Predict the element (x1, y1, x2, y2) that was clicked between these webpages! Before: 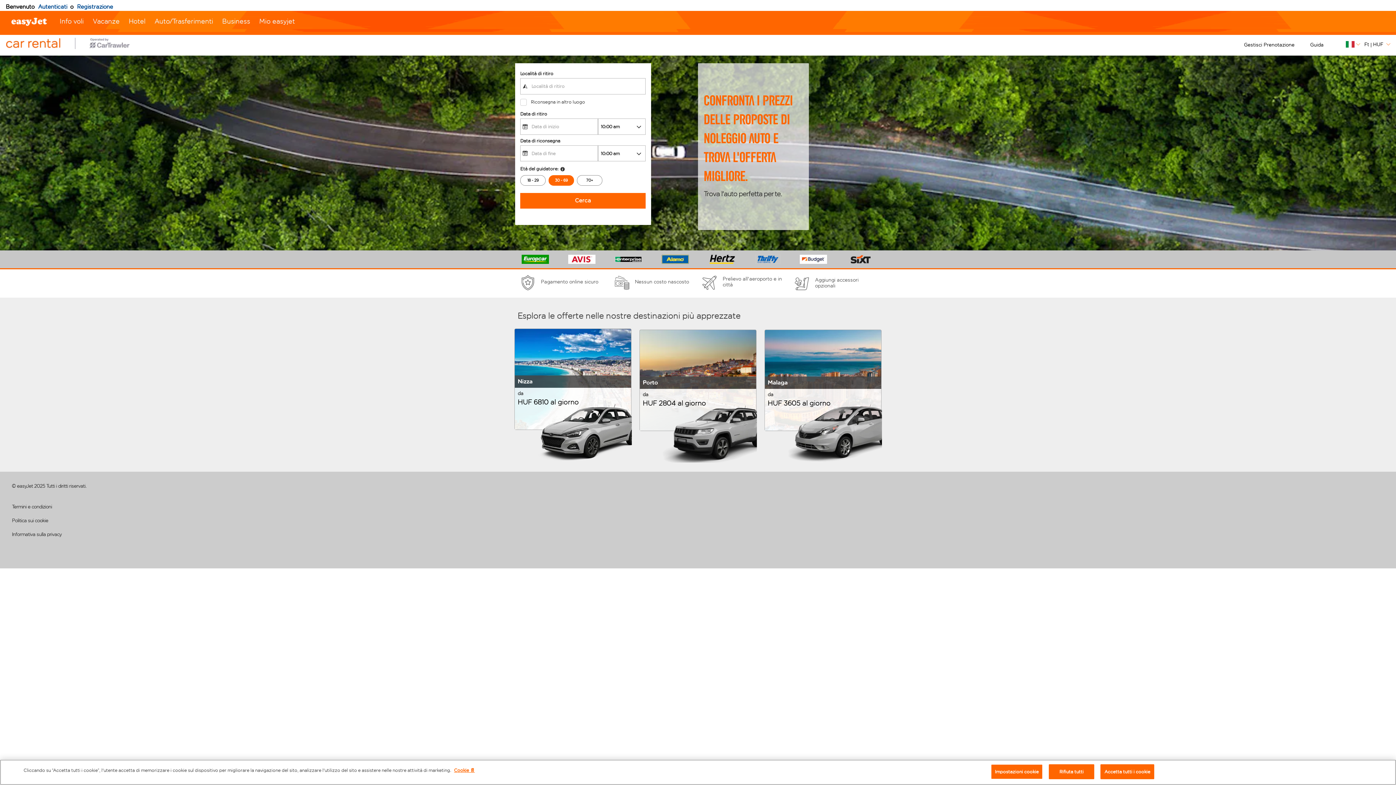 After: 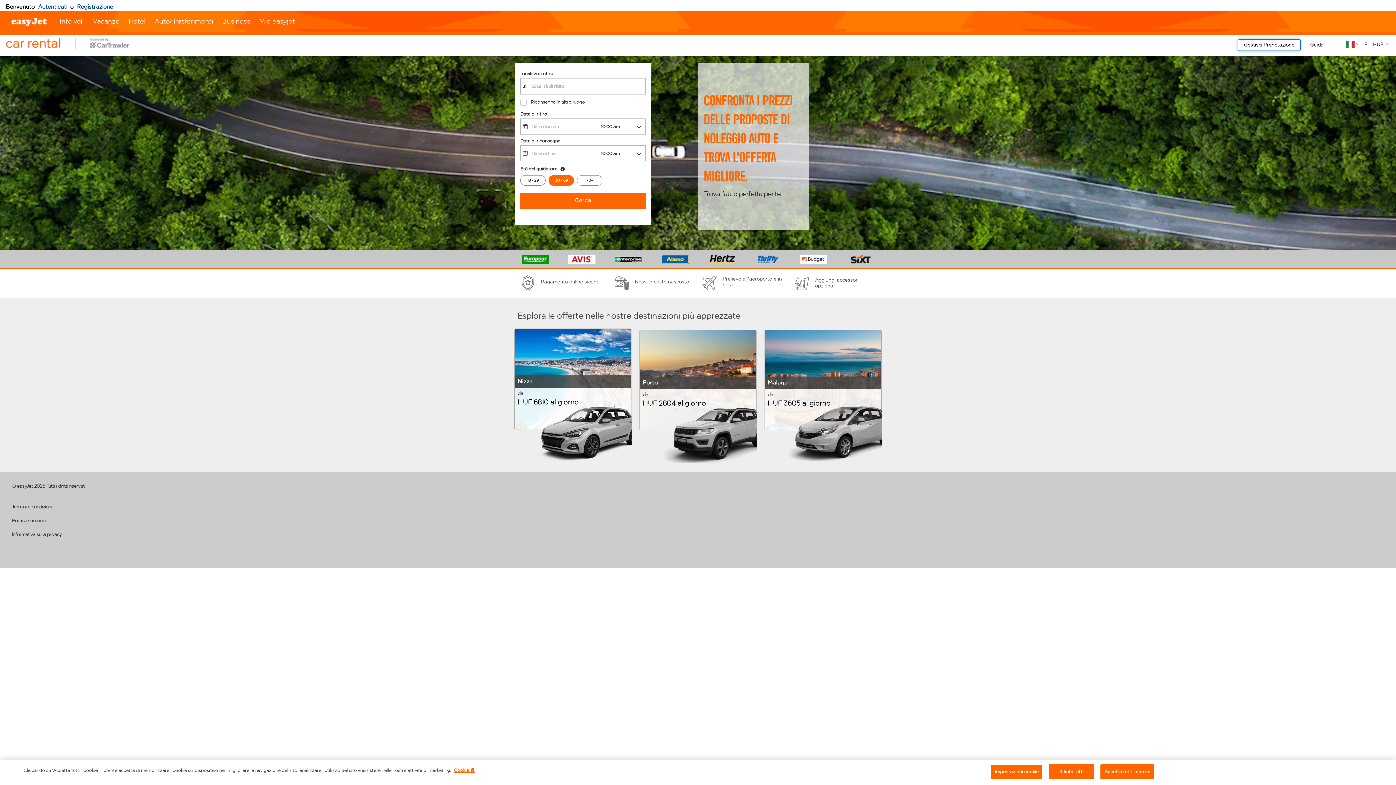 Action: label:  Gestione prenotazioni - Il link si aprirà in una nuova finestra  bbox: (1238, 39, 1301, 50)